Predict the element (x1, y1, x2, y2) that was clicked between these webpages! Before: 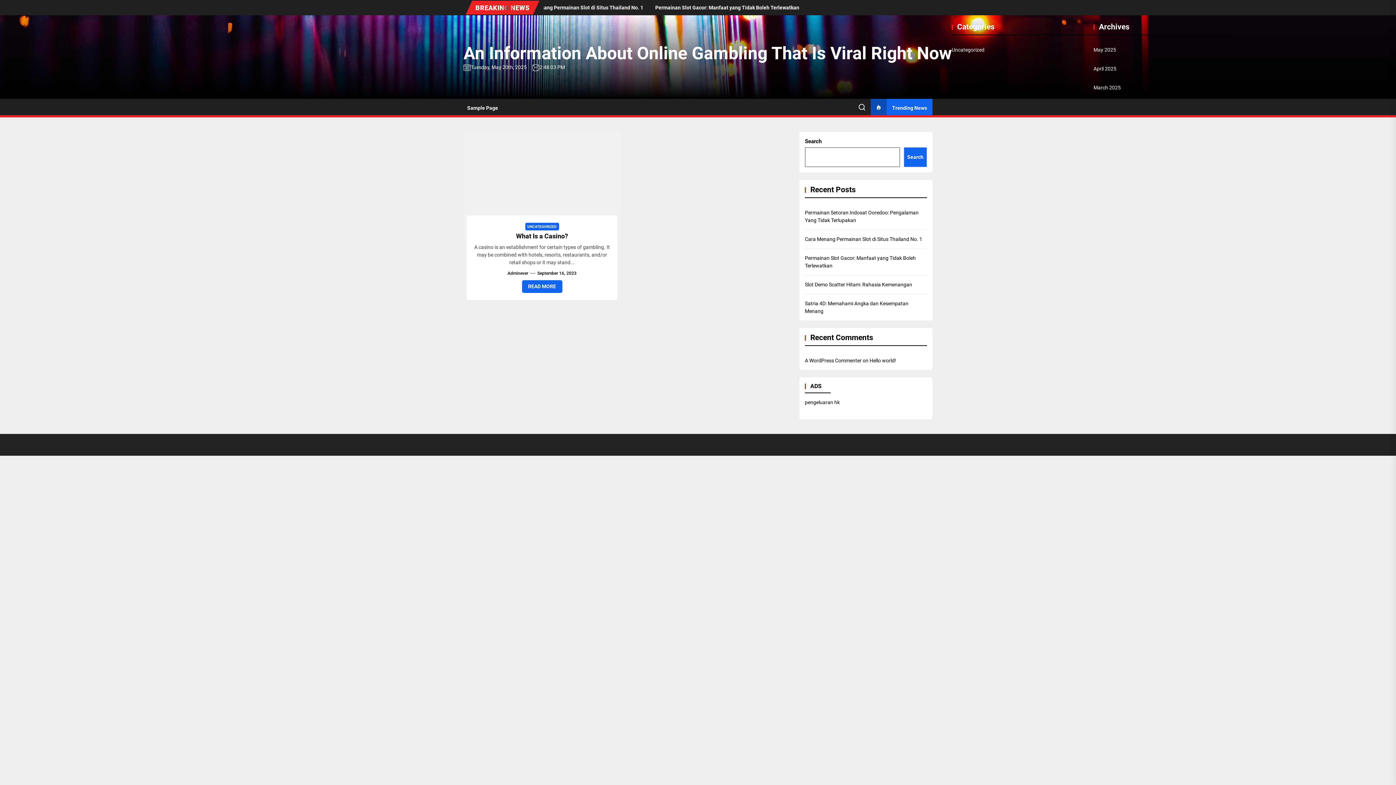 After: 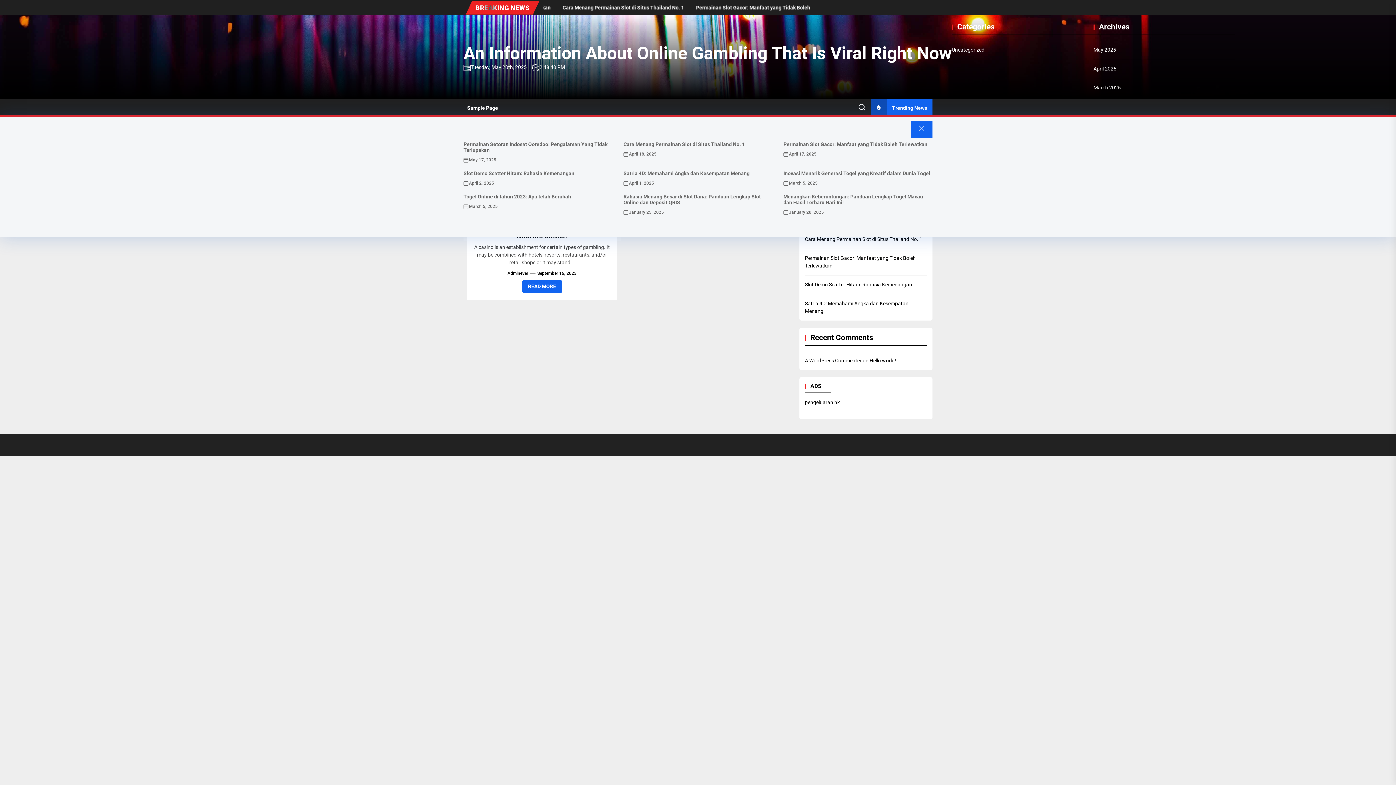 Action: label: Trending News bbox: (870, 98, 932, 117)